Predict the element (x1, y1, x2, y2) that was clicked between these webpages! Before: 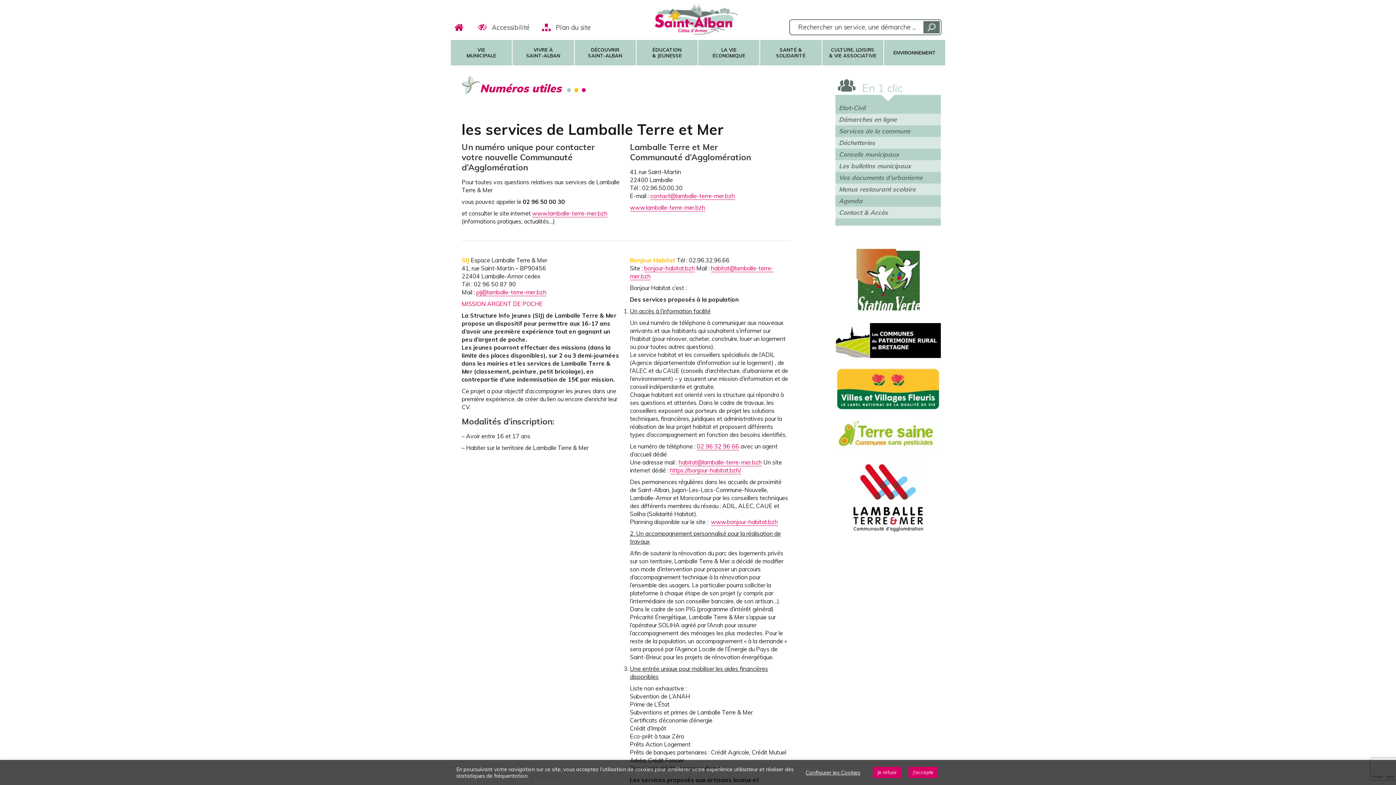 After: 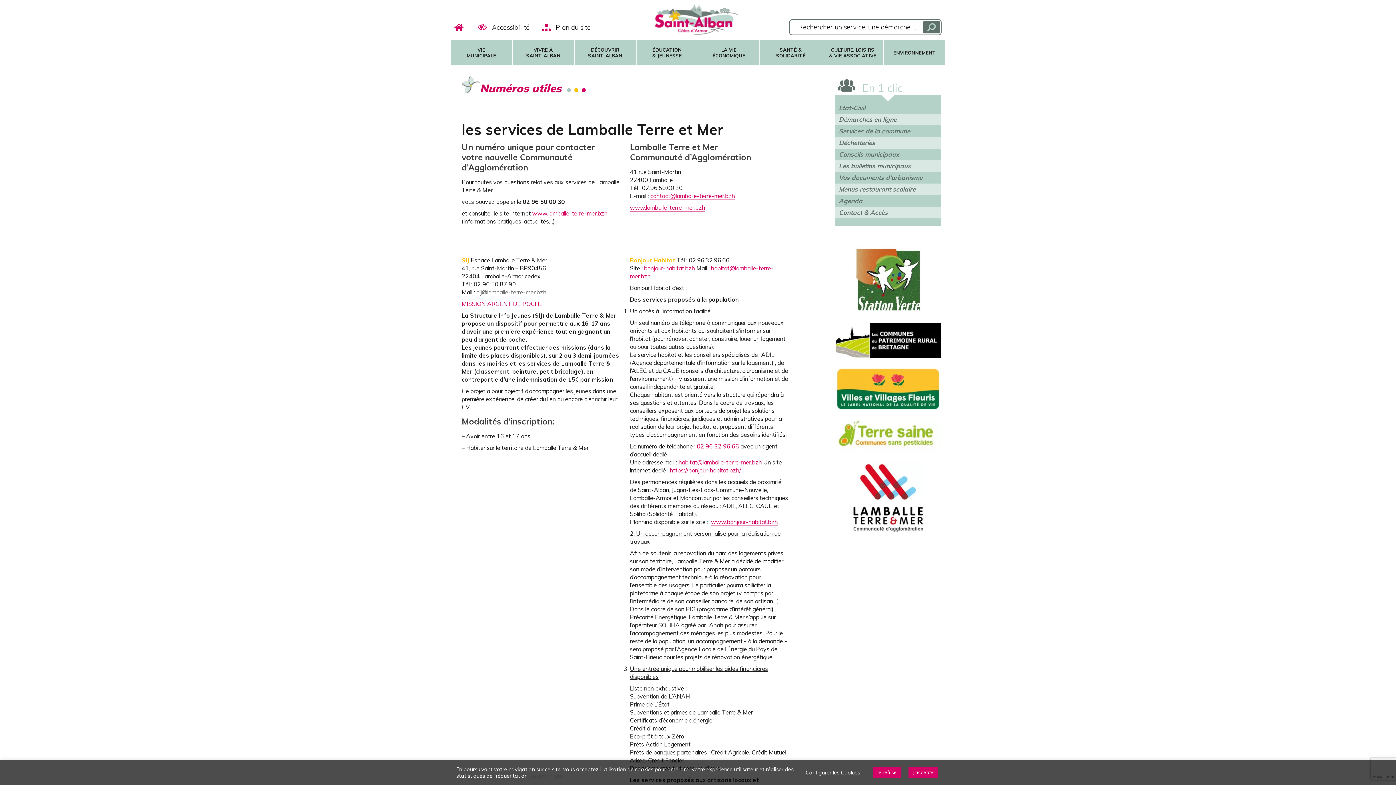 Action: bbox: (476, 288, 546, 296) label: pij@lamballe-terre-mer.bzh